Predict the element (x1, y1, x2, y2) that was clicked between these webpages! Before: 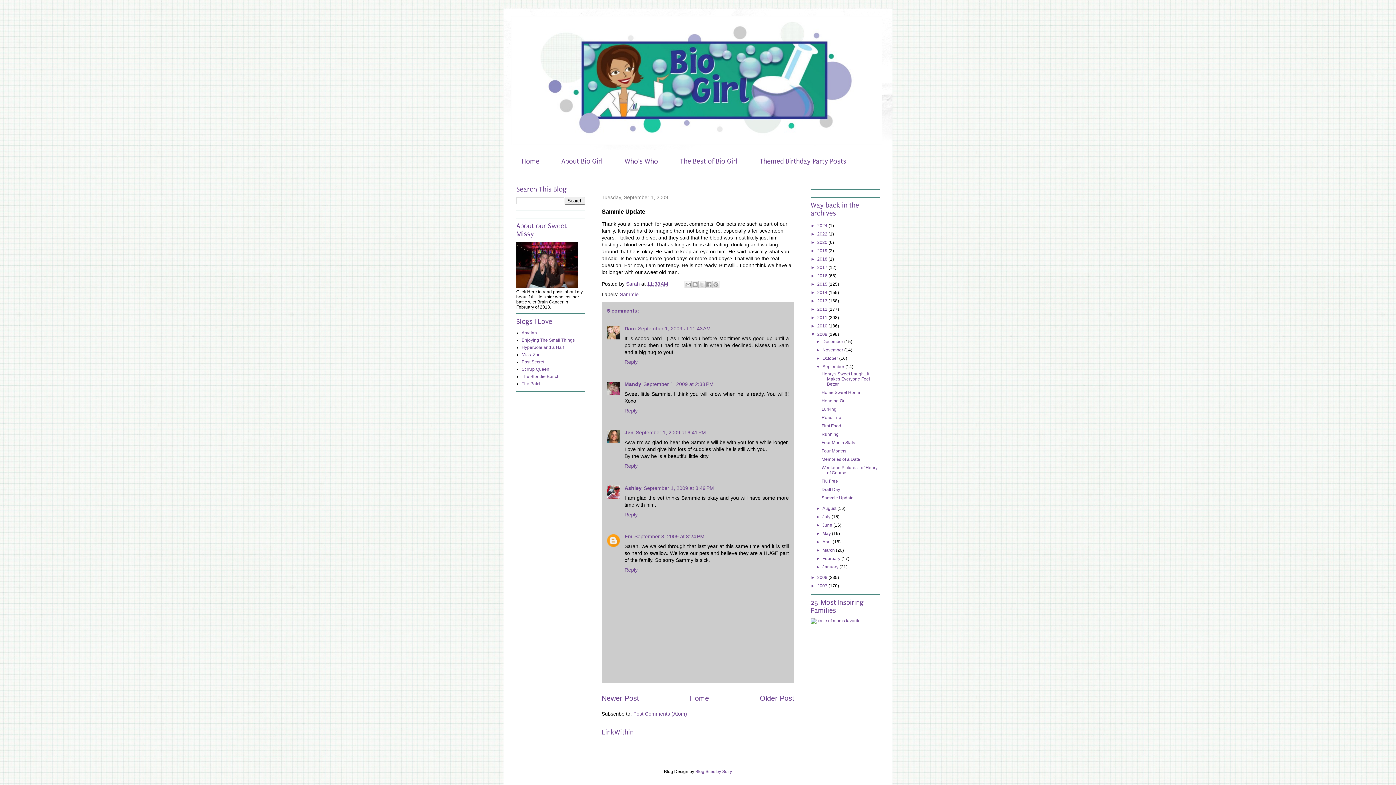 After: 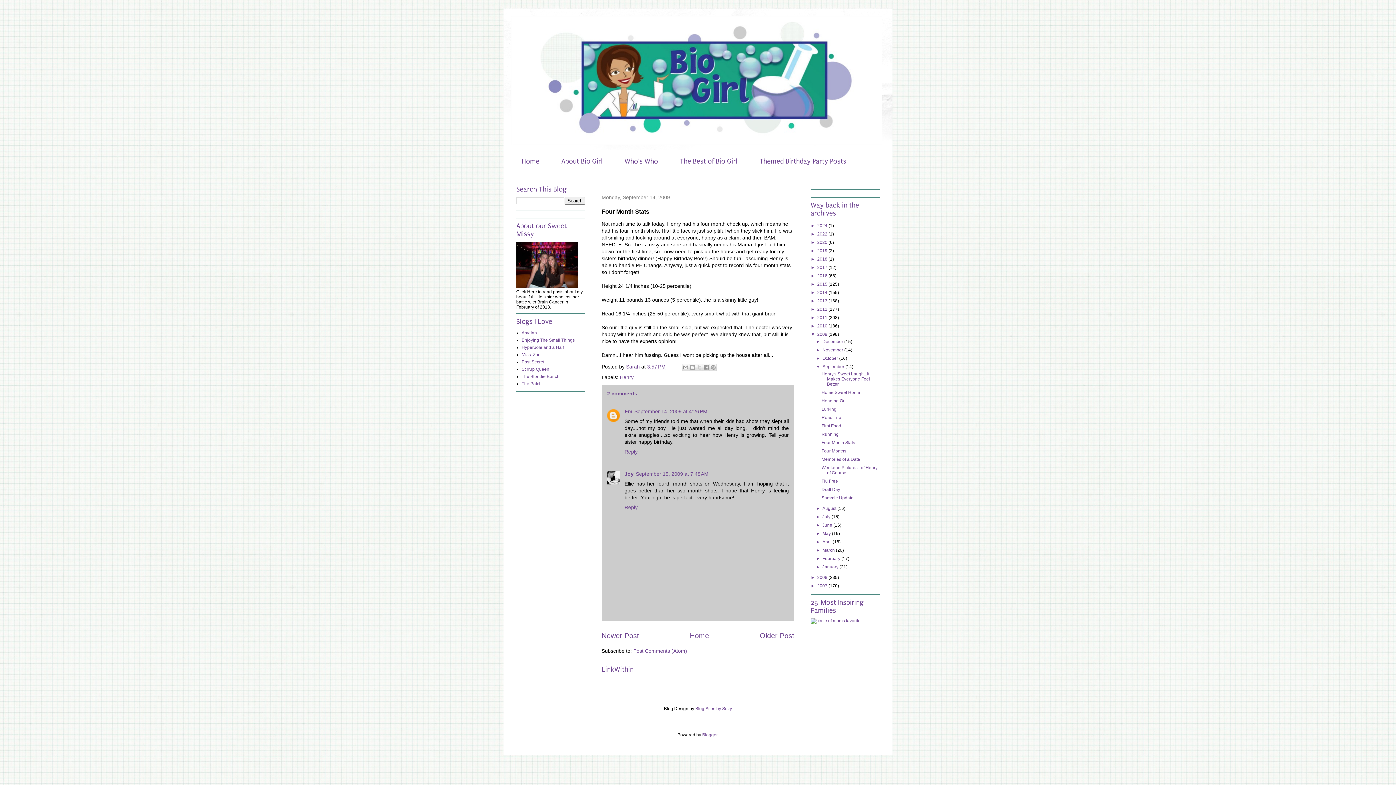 Action: bbox: (821, 440, 855, 445) label: Four Month Stats